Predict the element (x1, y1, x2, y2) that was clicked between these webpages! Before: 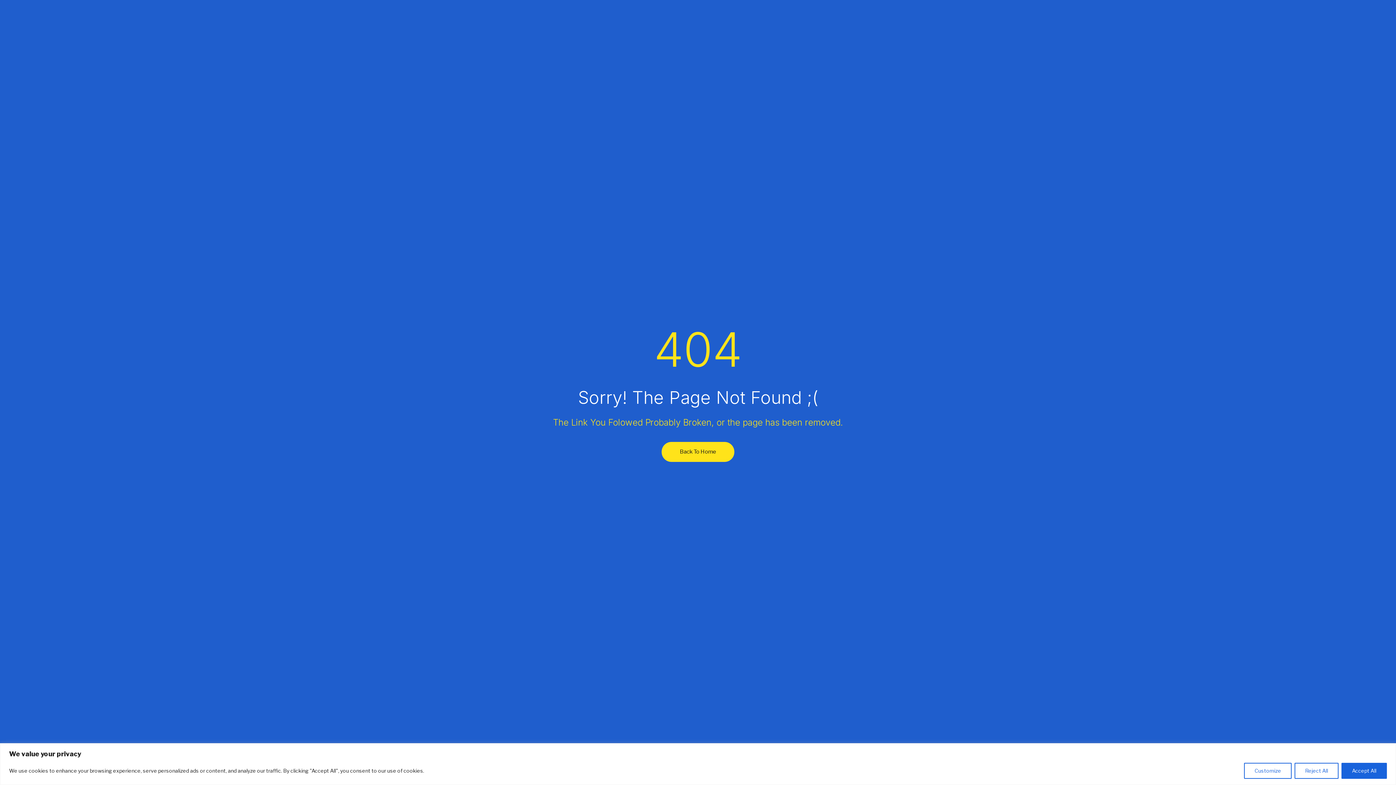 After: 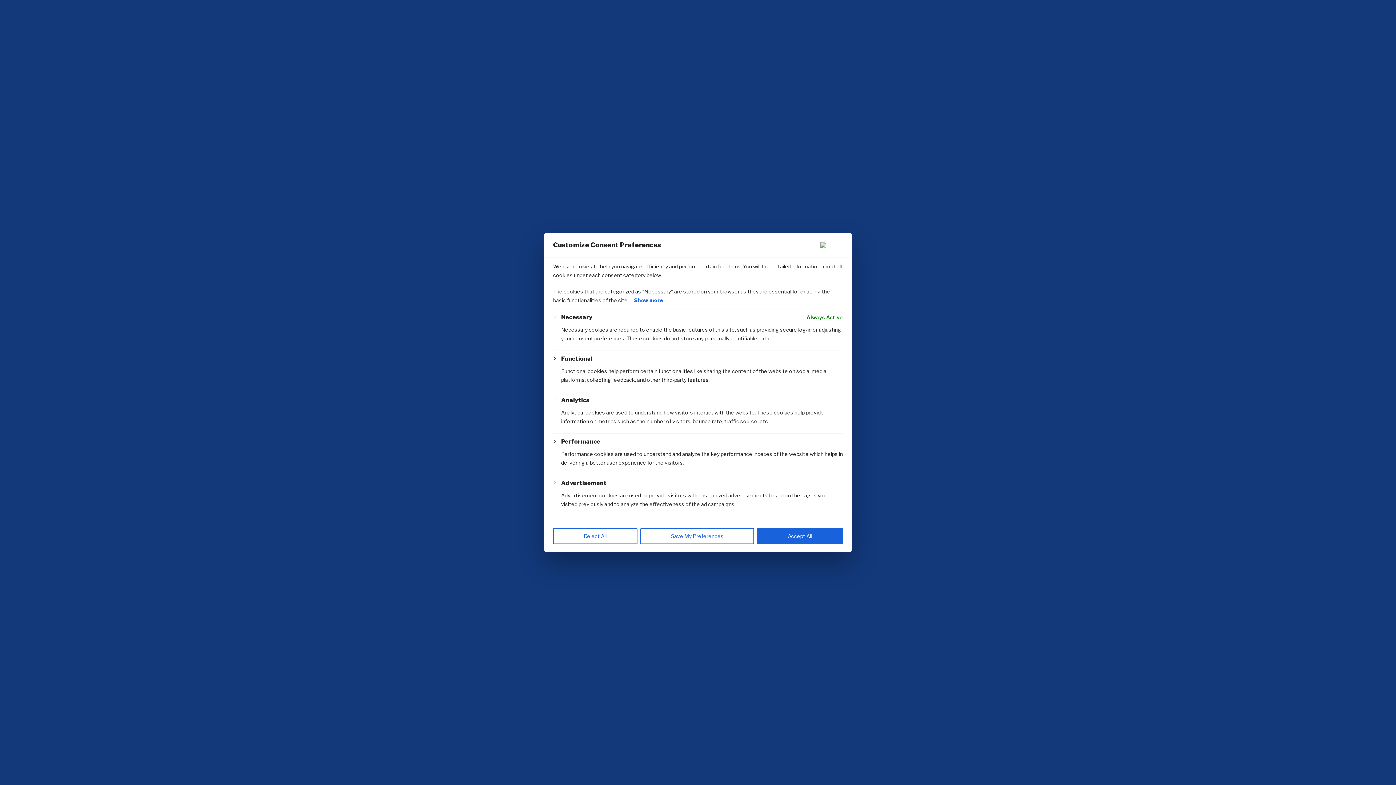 Action: bbox: (1244, 763, 1292, 779) label: Customize